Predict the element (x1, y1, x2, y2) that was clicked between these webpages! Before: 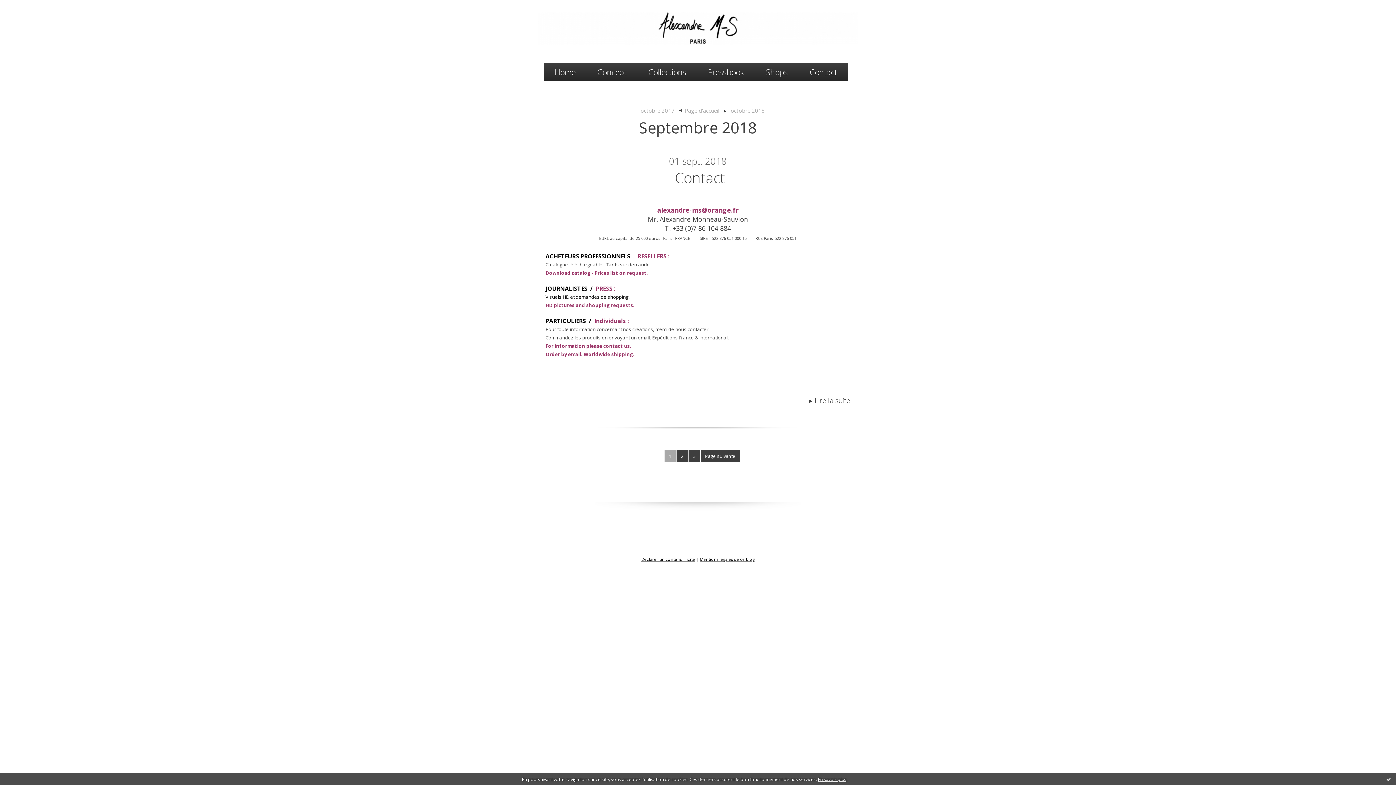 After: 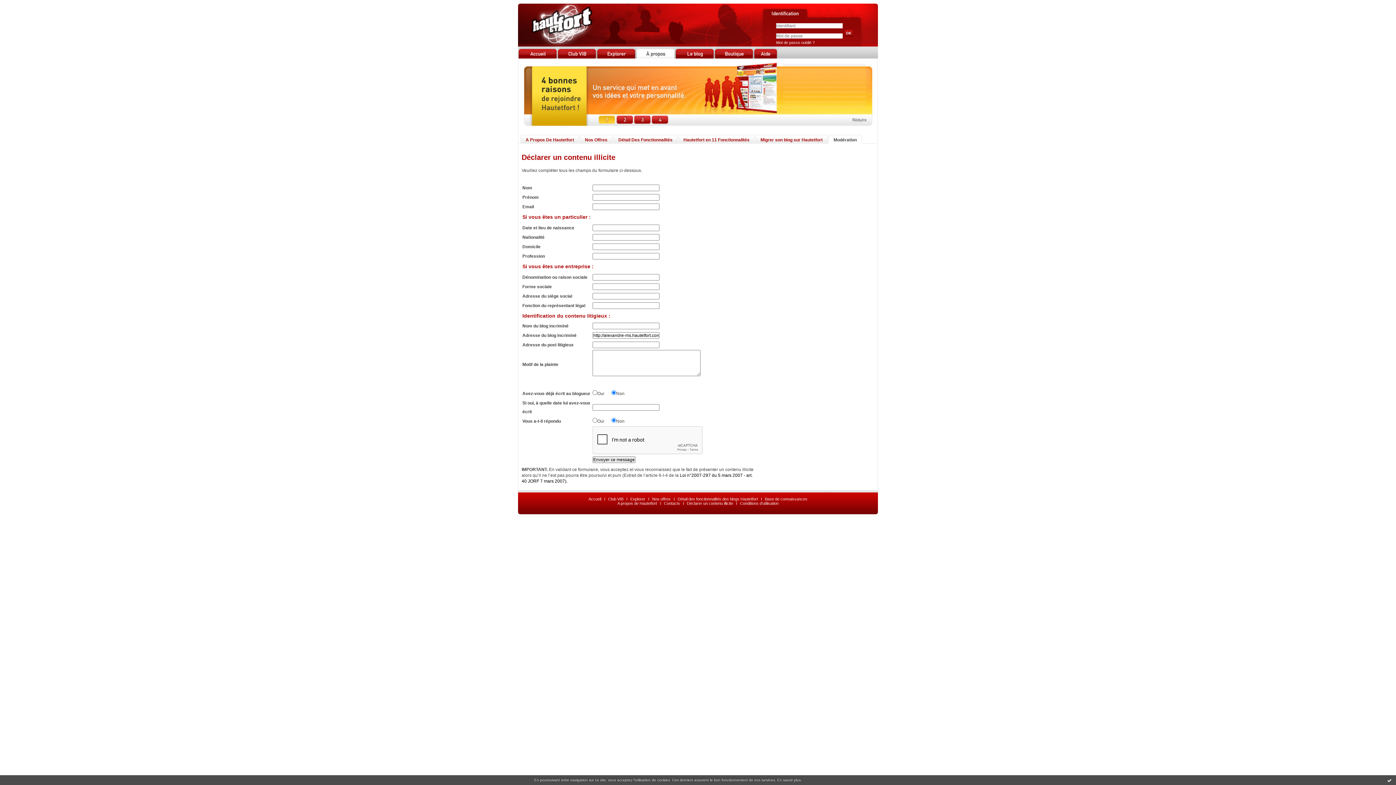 Action: bbox: (641, 556, 695, 562) label: Déclarer un contenu illicite